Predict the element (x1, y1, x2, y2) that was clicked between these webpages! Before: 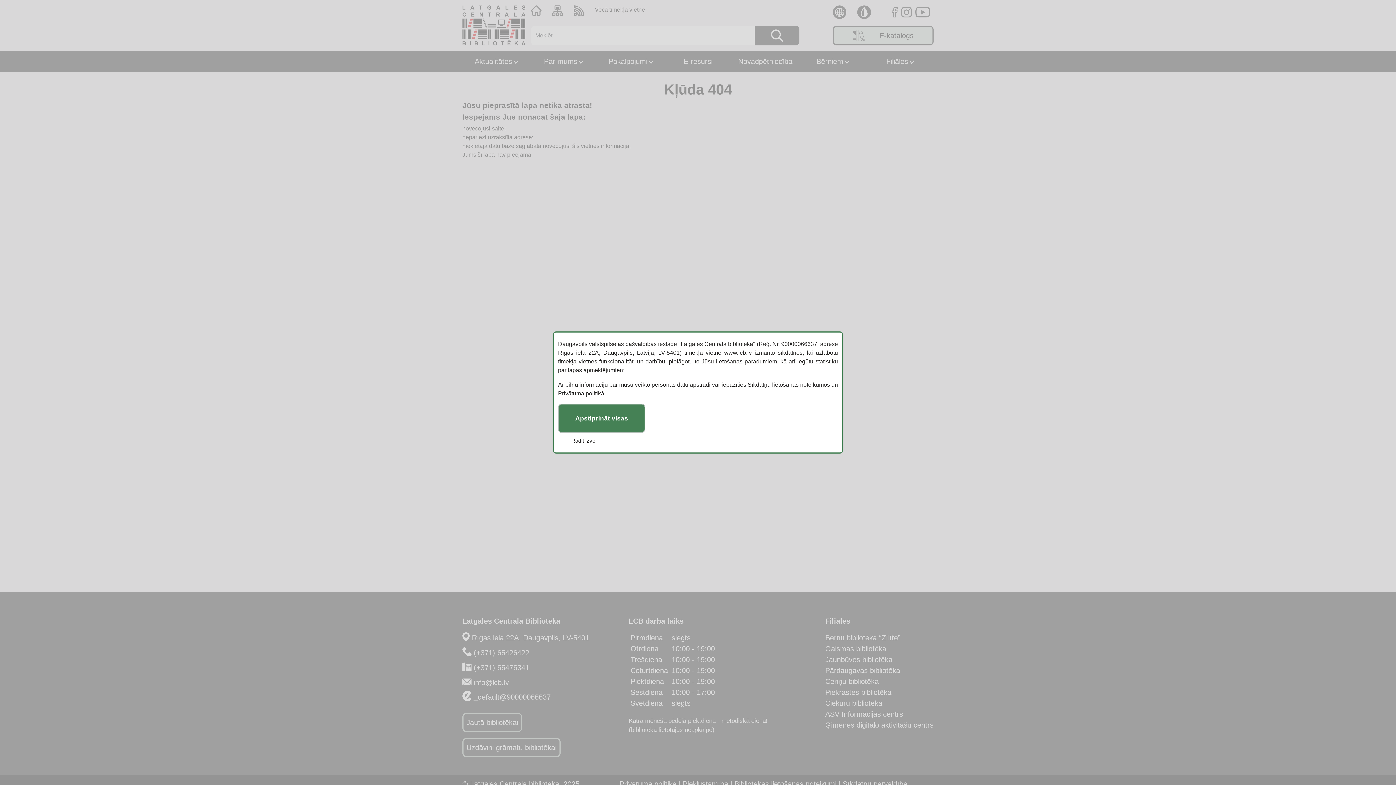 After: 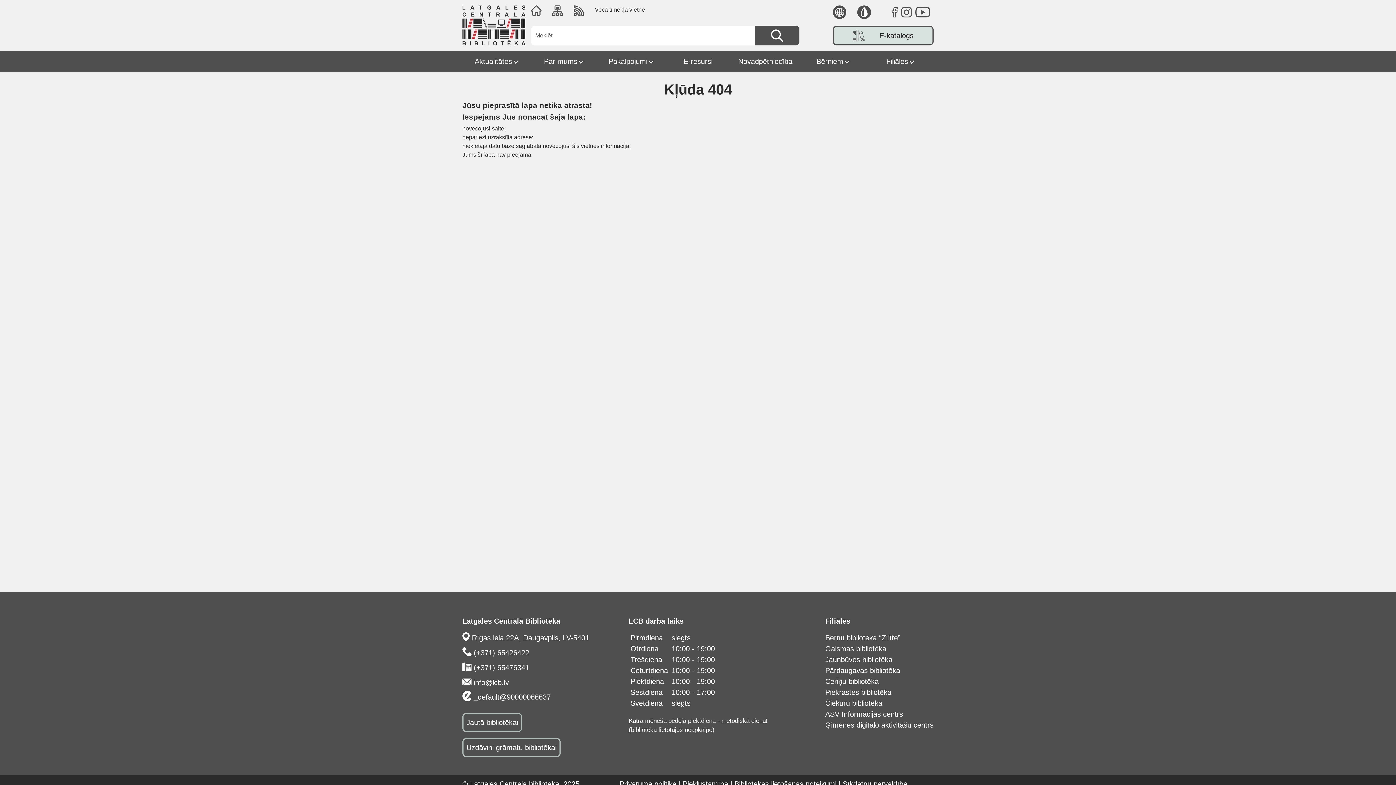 Action: label: Apstiprināt visas bbox: (558, 404, 645, 433)